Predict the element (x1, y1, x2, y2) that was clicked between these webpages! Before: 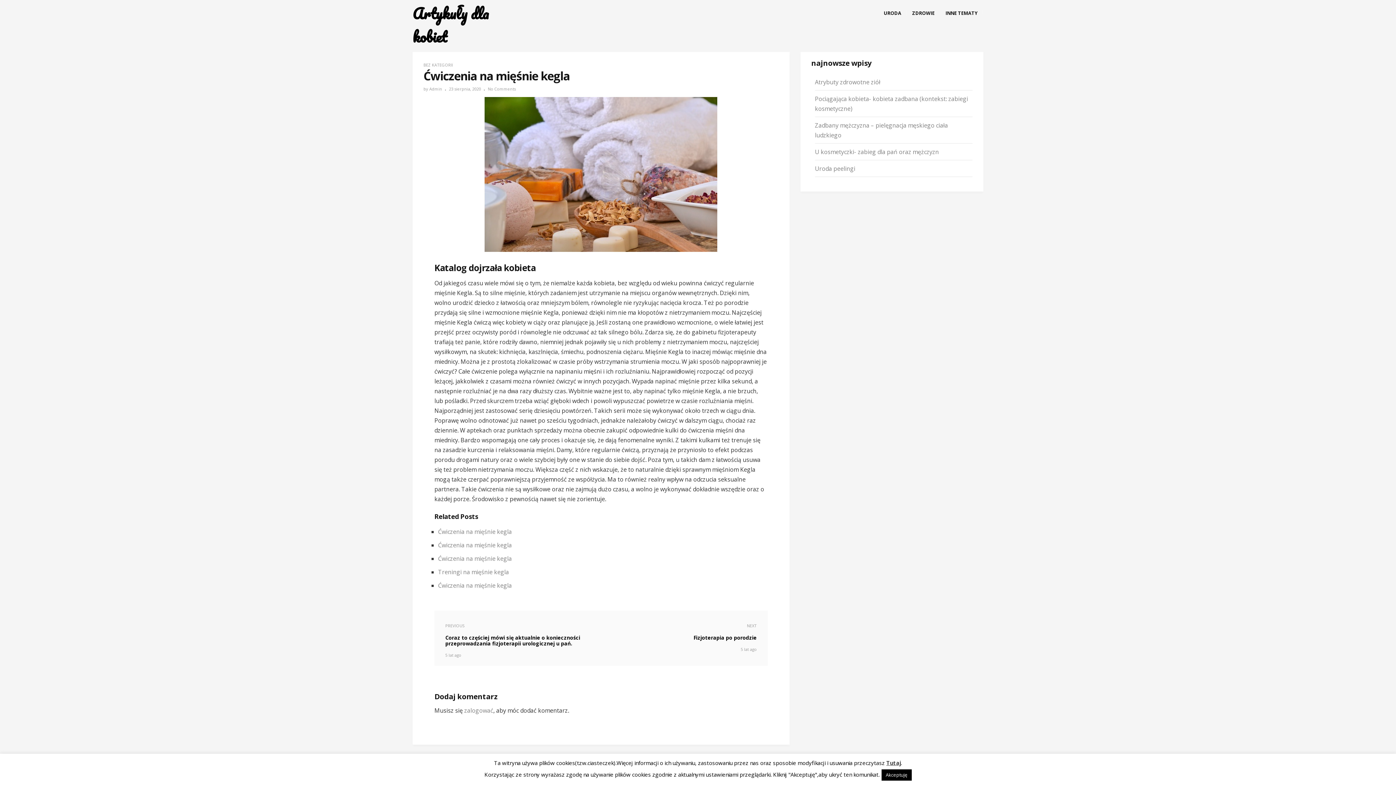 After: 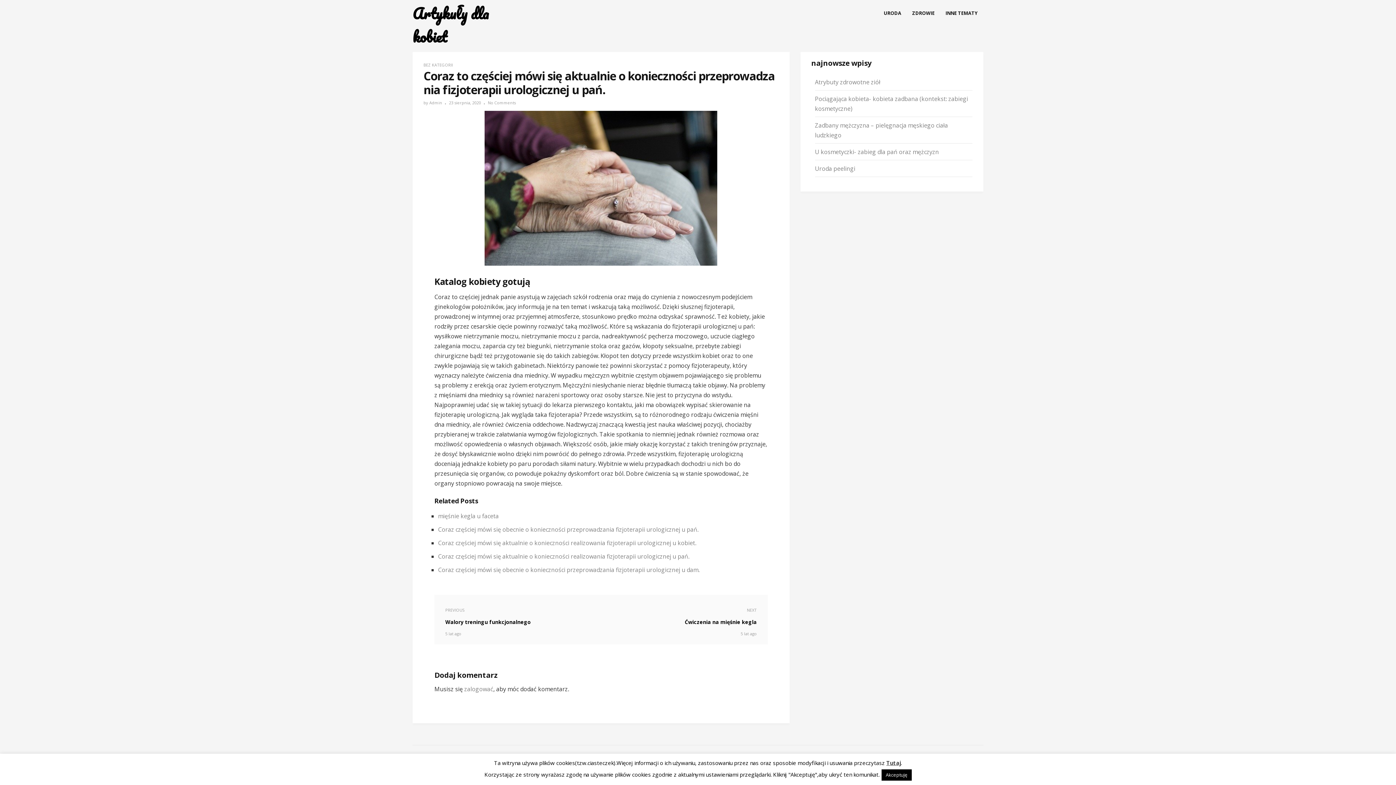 Action: label: PREVIOUS
Coraz to częściej mówi się aktualnie o konieczności przeprowadzania fizjoterapii urologicznej u pań.
5 lat ago bbox: (445, 623, 601, 657)